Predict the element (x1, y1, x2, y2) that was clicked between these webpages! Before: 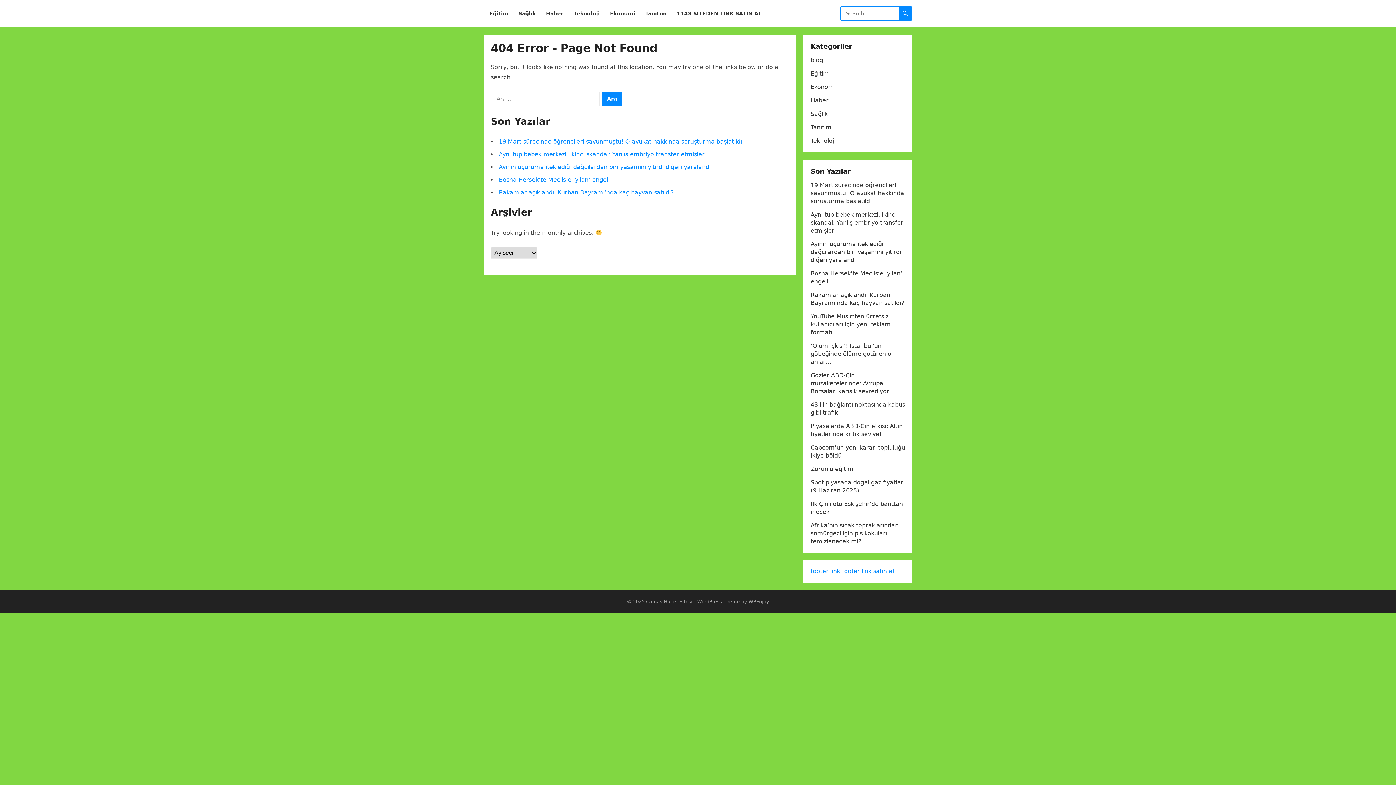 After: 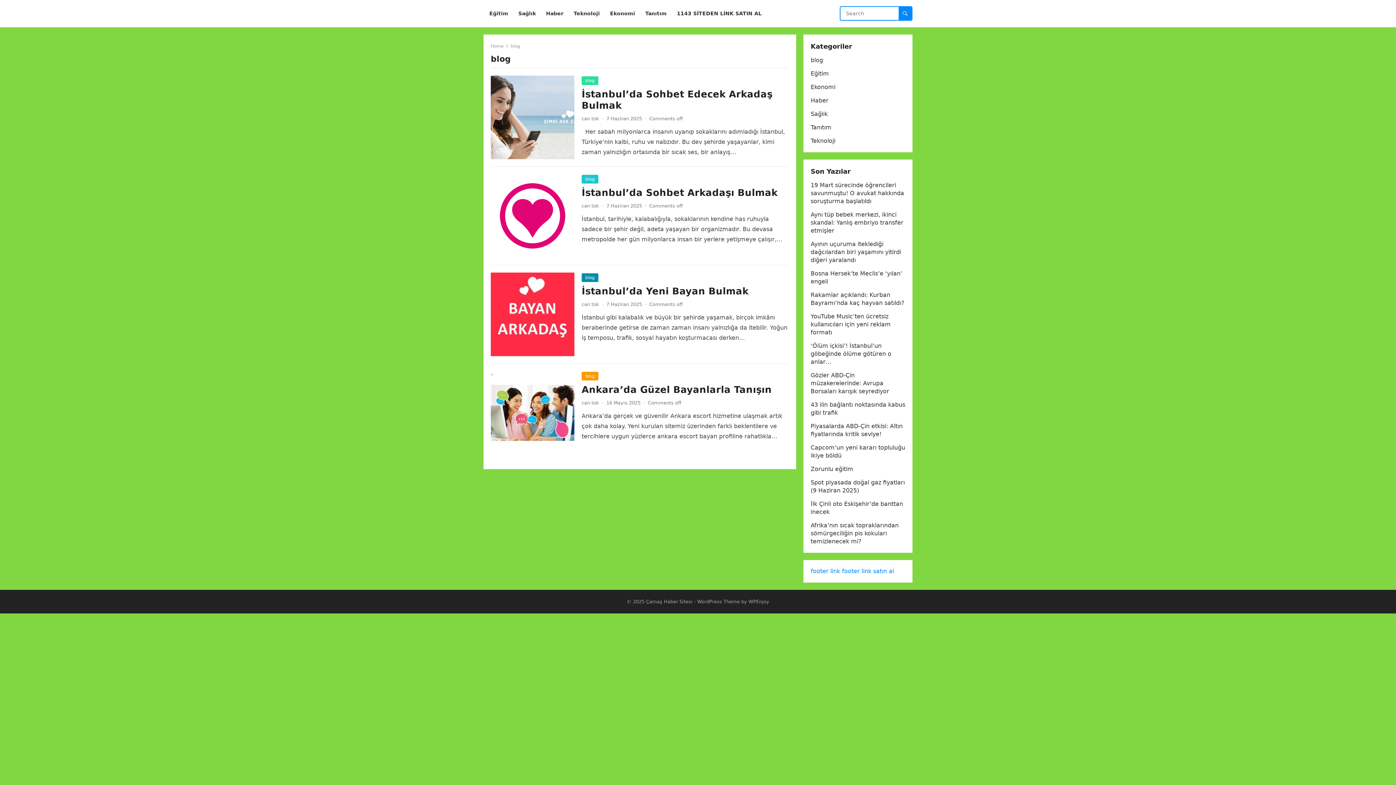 Action: bbox: (810, 56, 823, 63) label: blog